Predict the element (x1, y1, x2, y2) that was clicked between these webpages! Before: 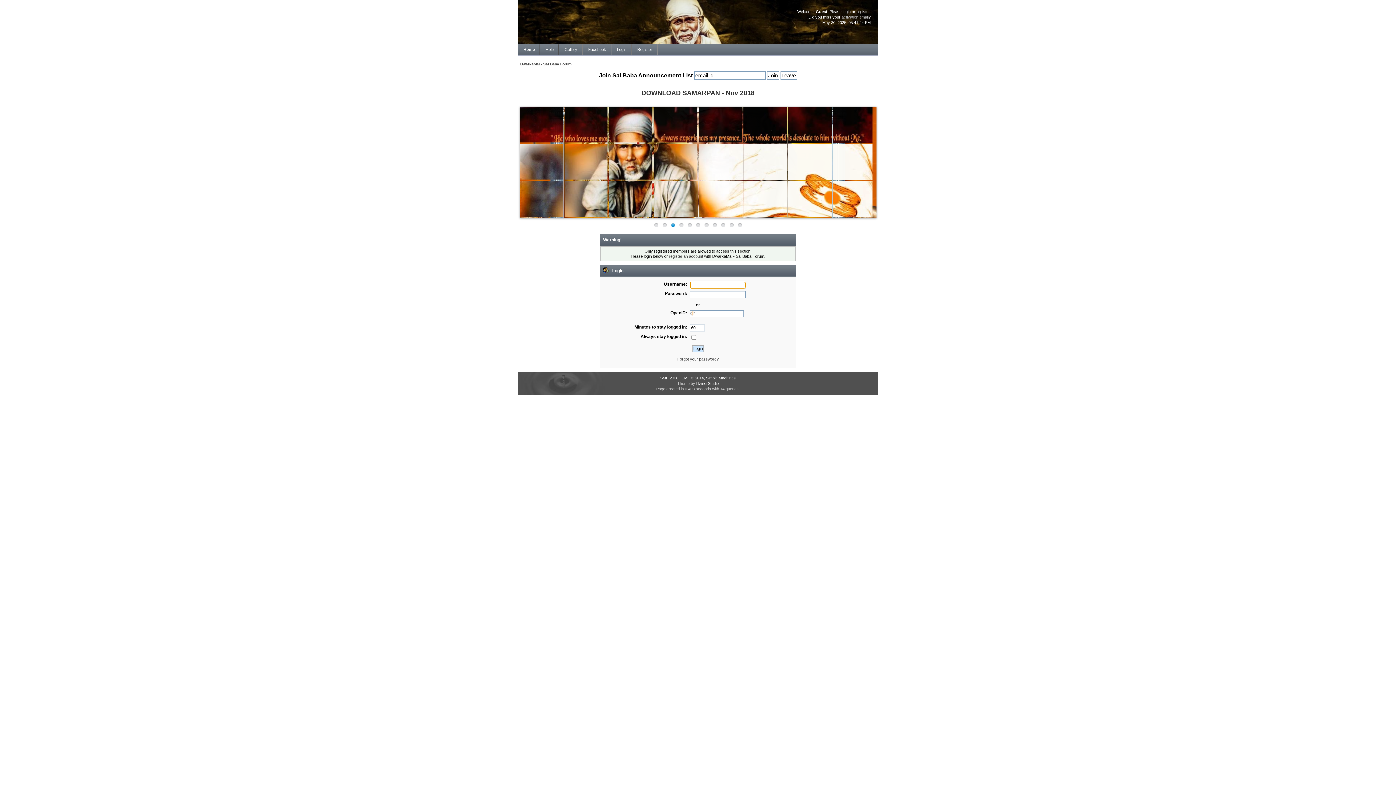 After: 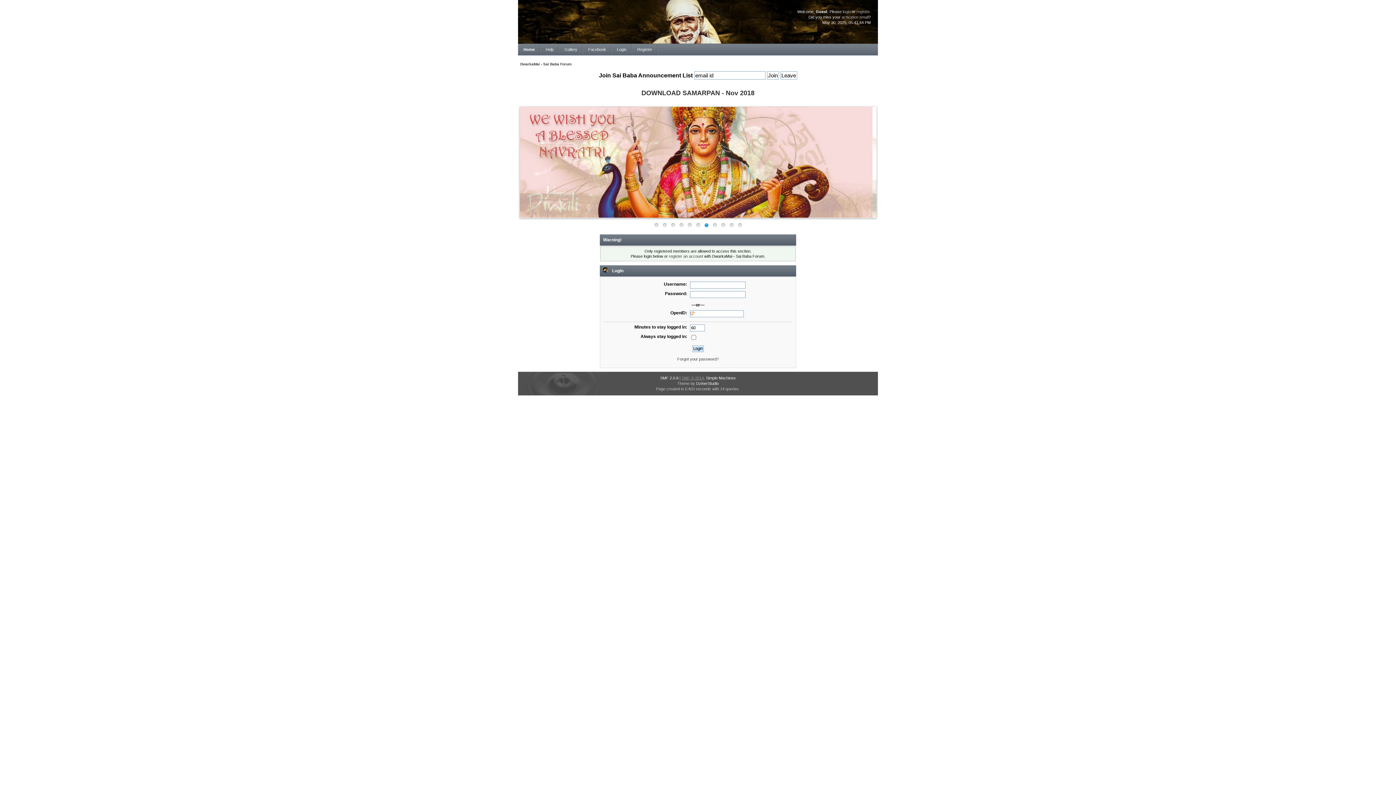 Action: bbox: (681, 376, 704, 380) label: SMF © 2014